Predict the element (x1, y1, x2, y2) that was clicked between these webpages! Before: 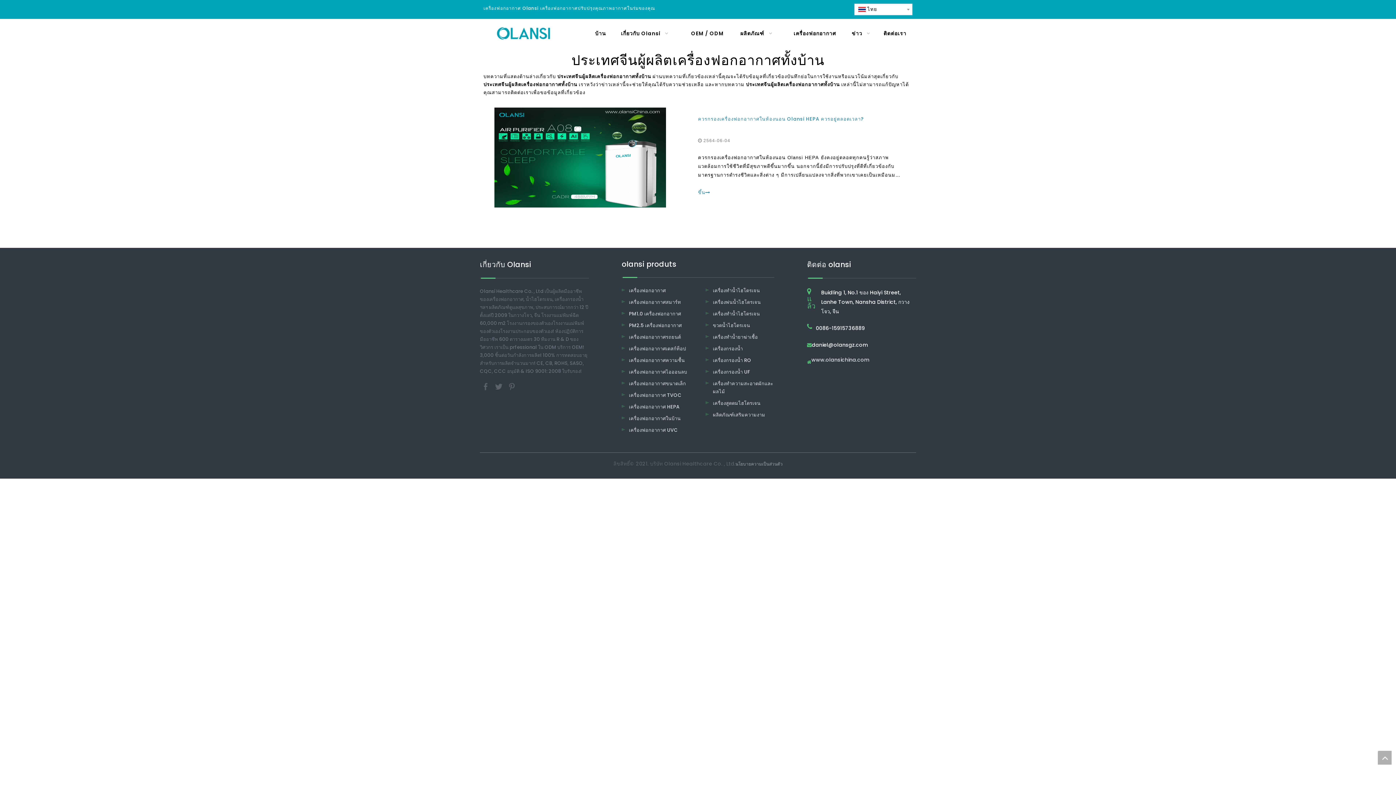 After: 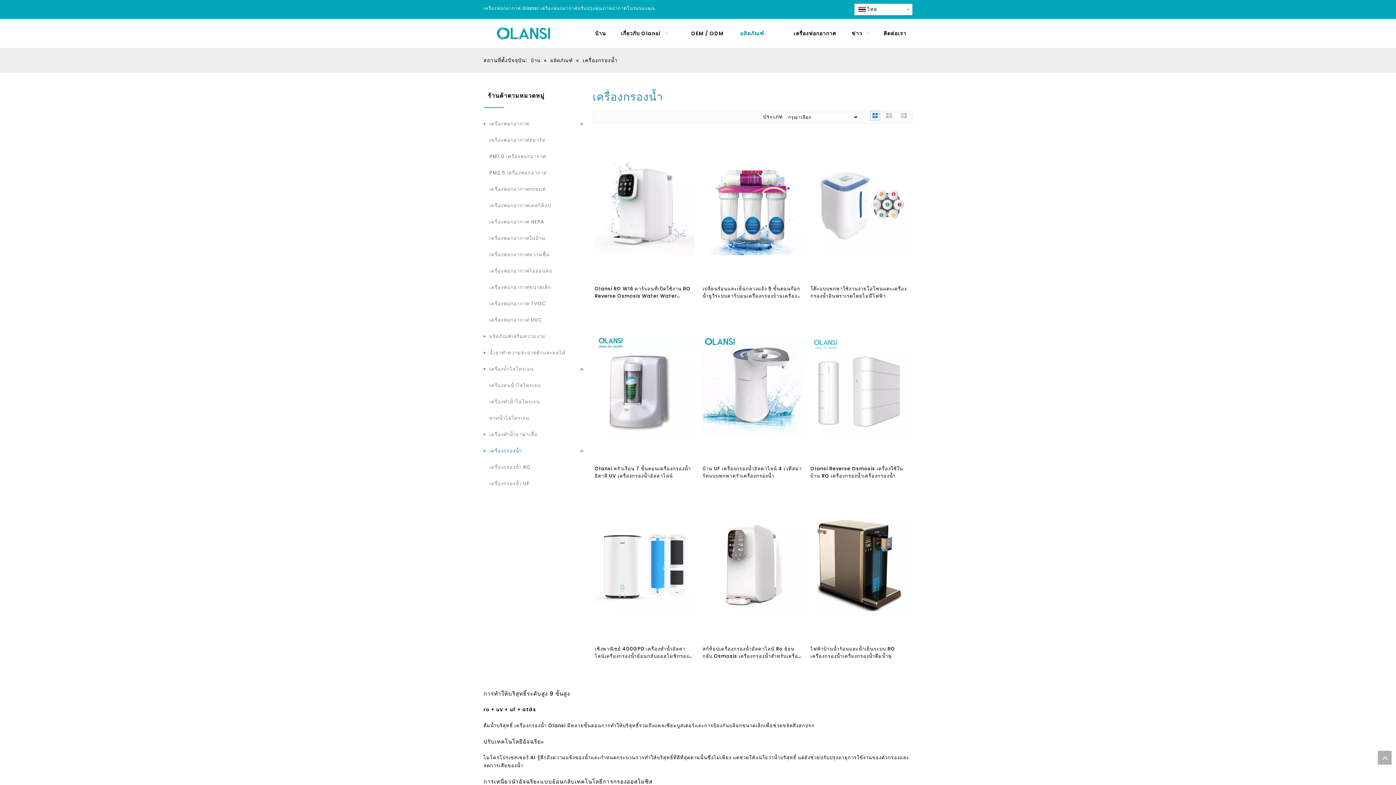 Action: label: เครื่องกรองน้ำ bbox: (713, 345, 743, 352)